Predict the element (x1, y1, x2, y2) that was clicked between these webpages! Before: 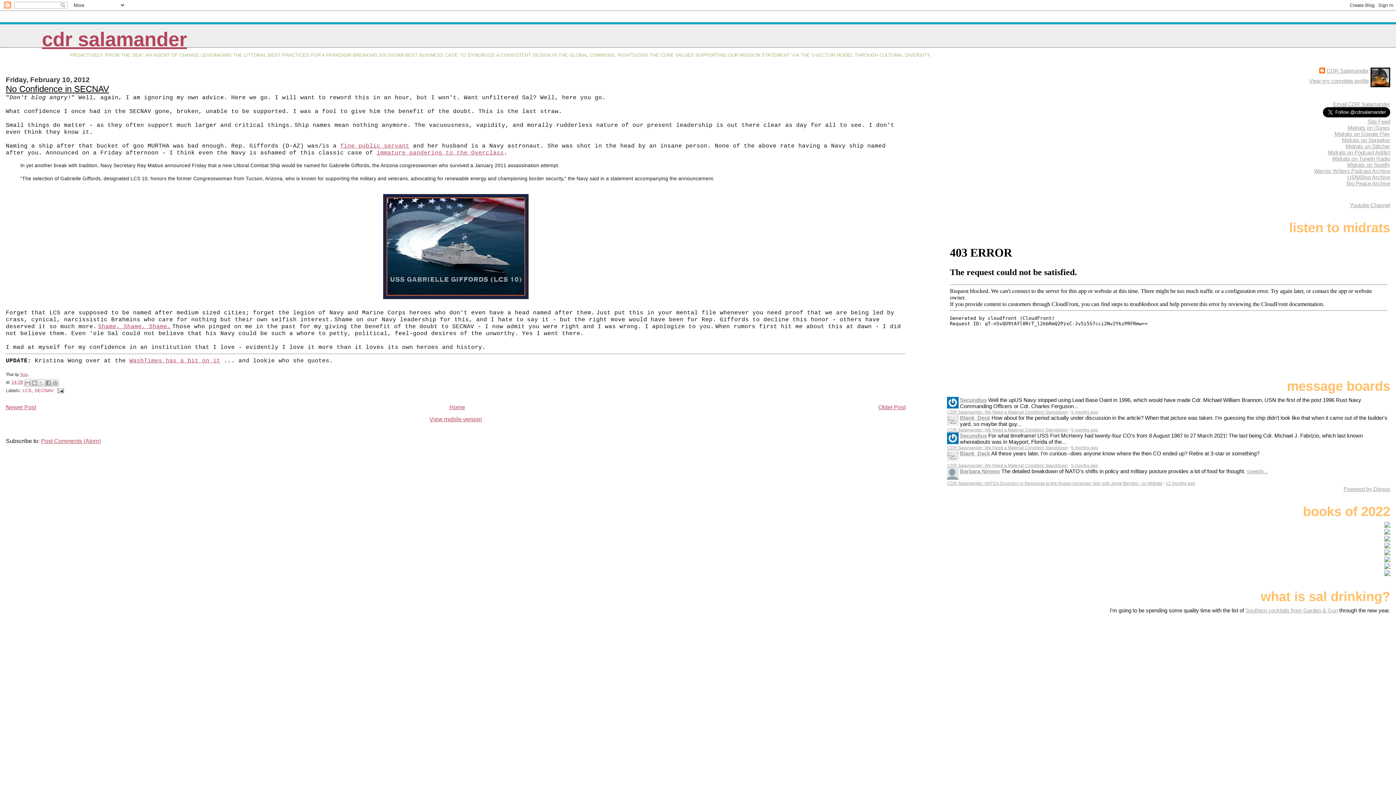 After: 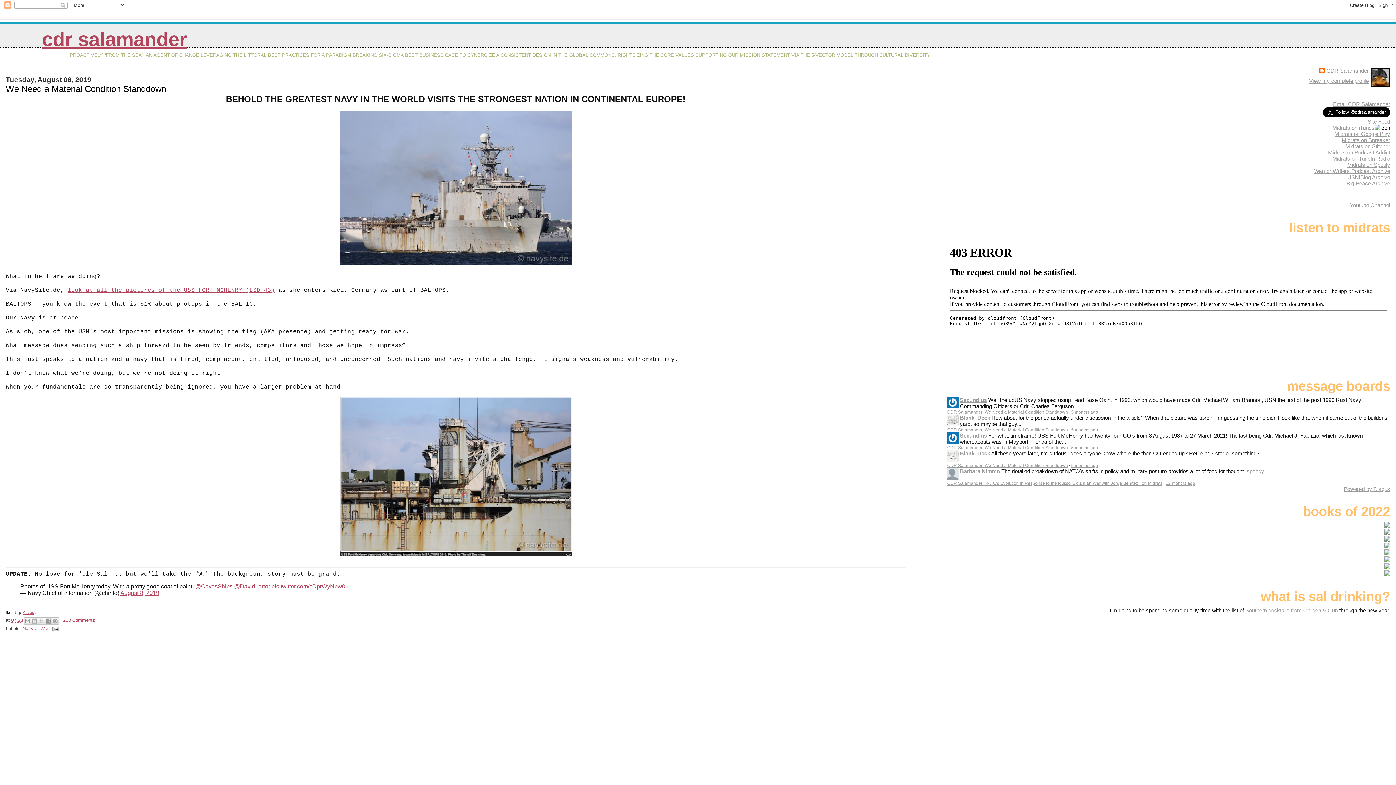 Action: label: 5 months ago bbox: (1071, 463, 1098, 468)